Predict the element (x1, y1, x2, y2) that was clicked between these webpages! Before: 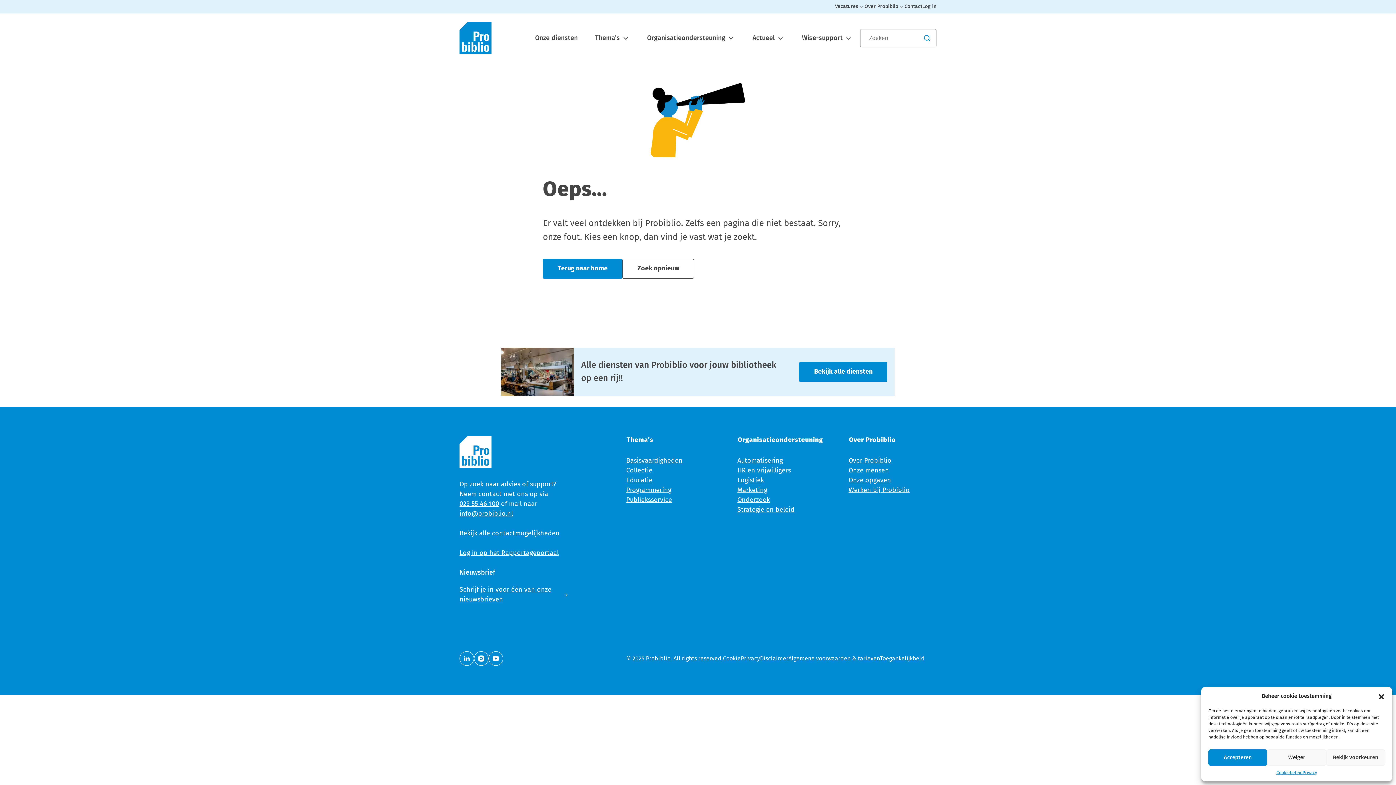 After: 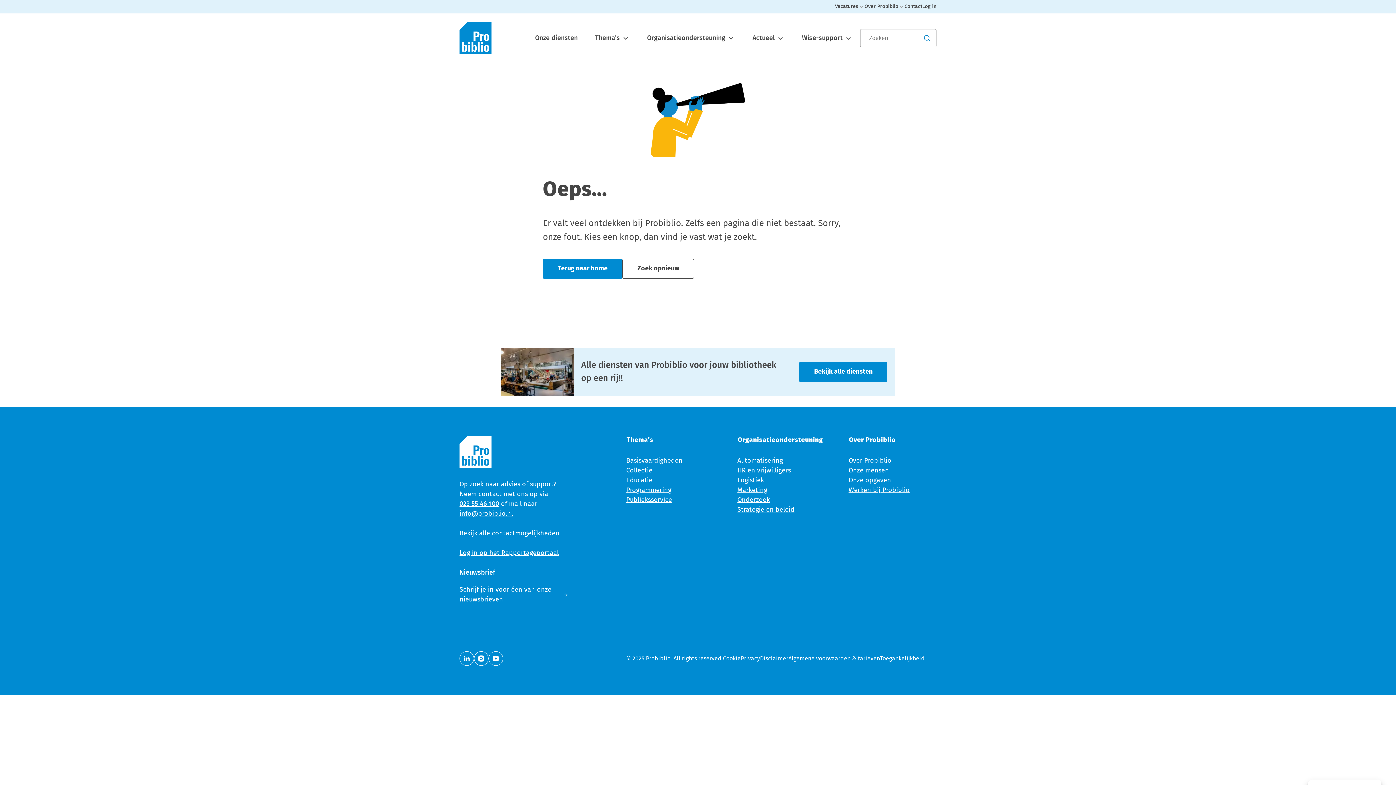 Action: bbox: (1378, 693, 1385, 700) label: Dialog sluiten